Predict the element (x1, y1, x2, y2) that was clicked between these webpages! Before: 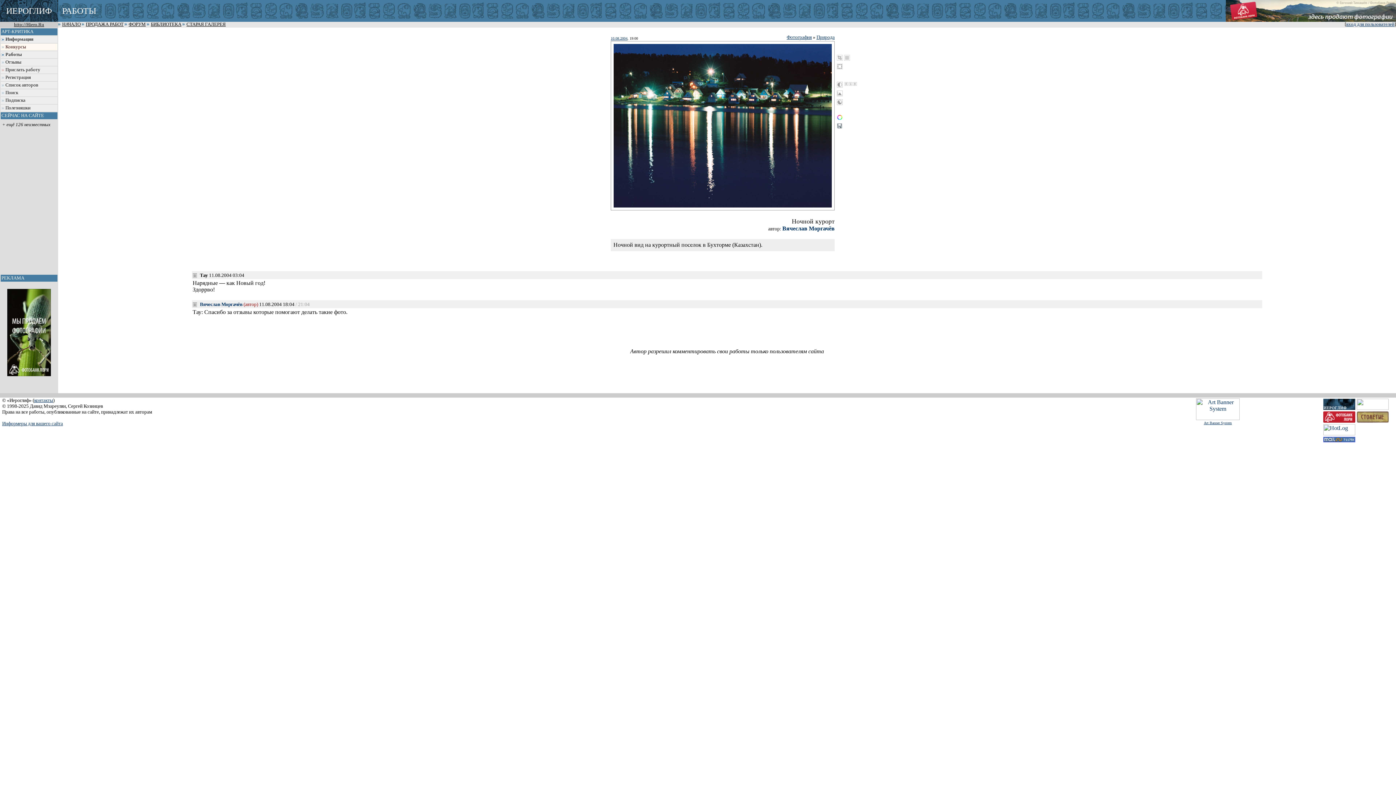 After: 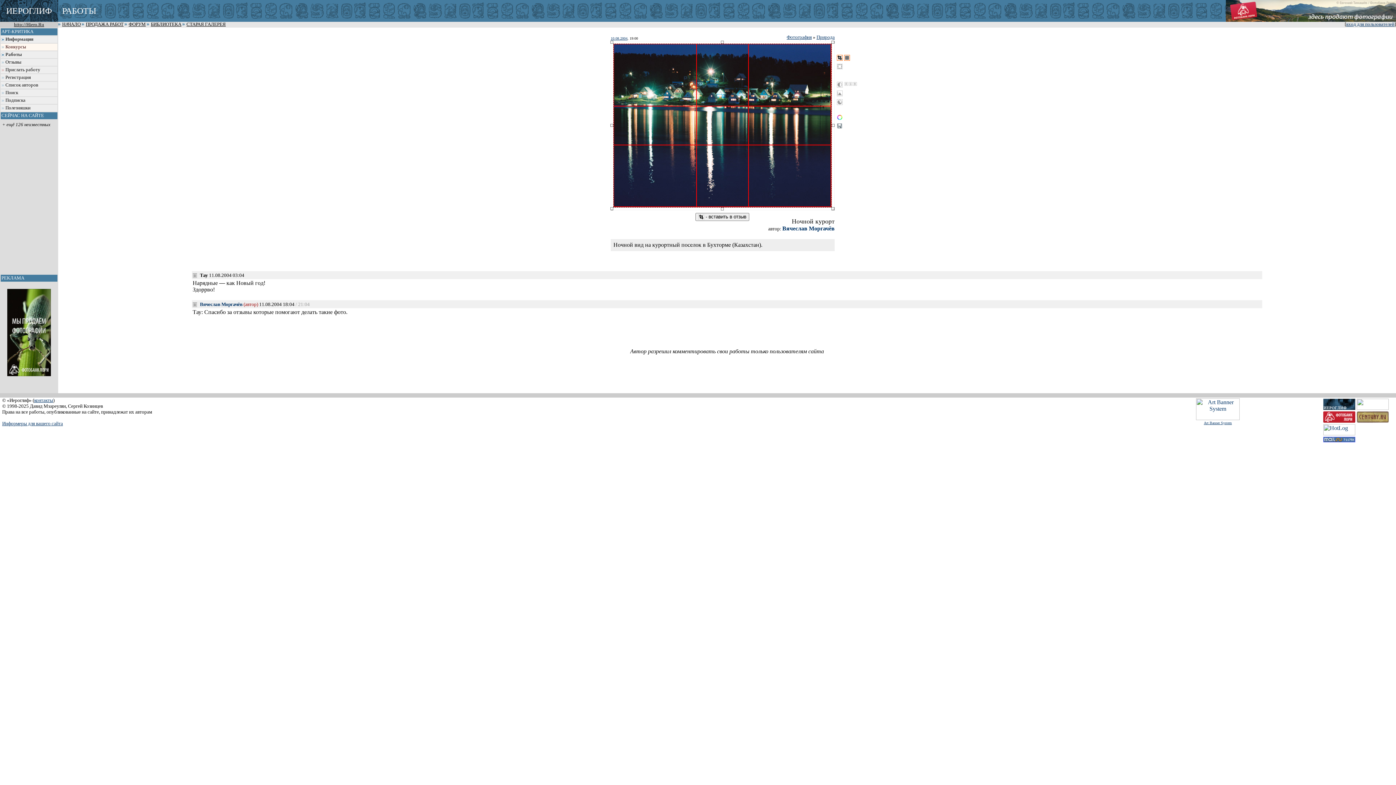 Action: bbox: (844, 54, 850, 60)